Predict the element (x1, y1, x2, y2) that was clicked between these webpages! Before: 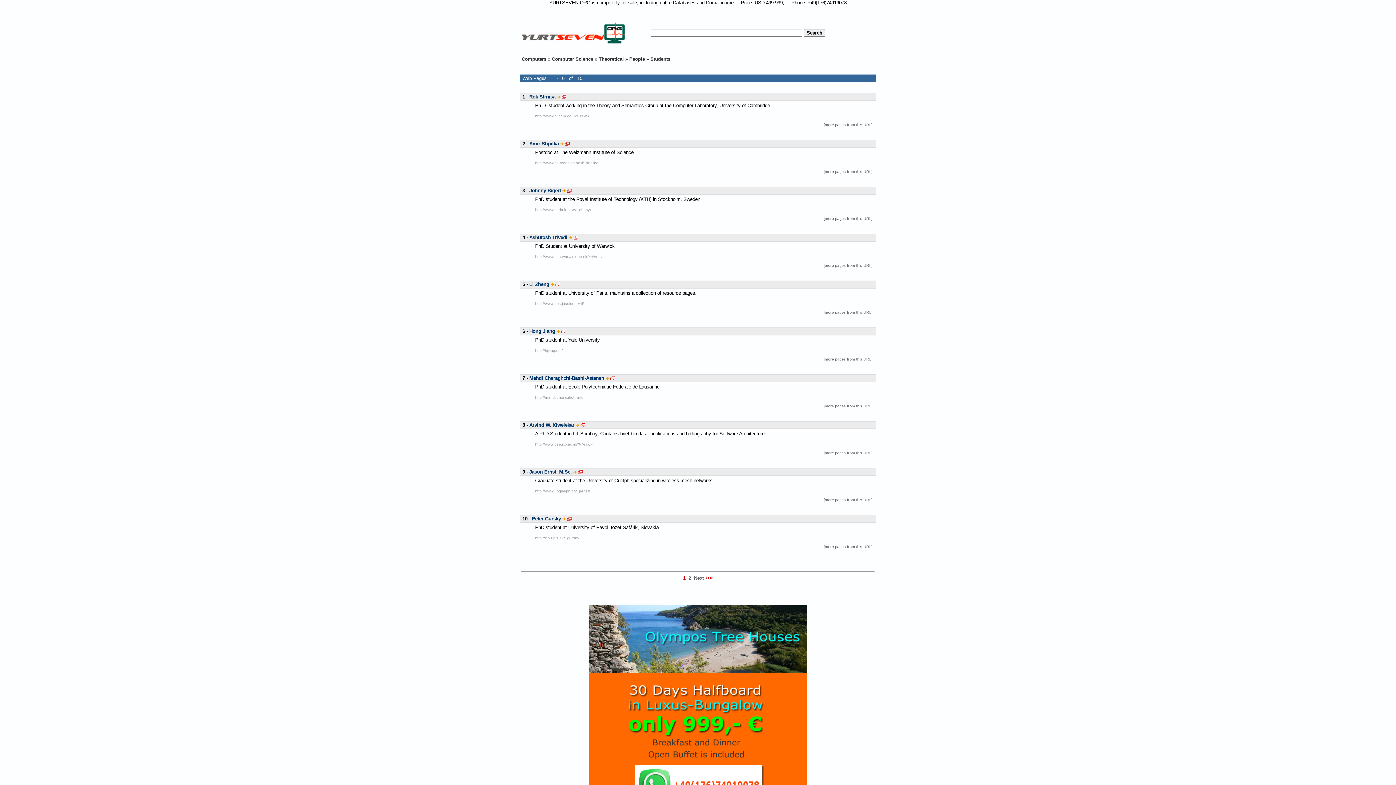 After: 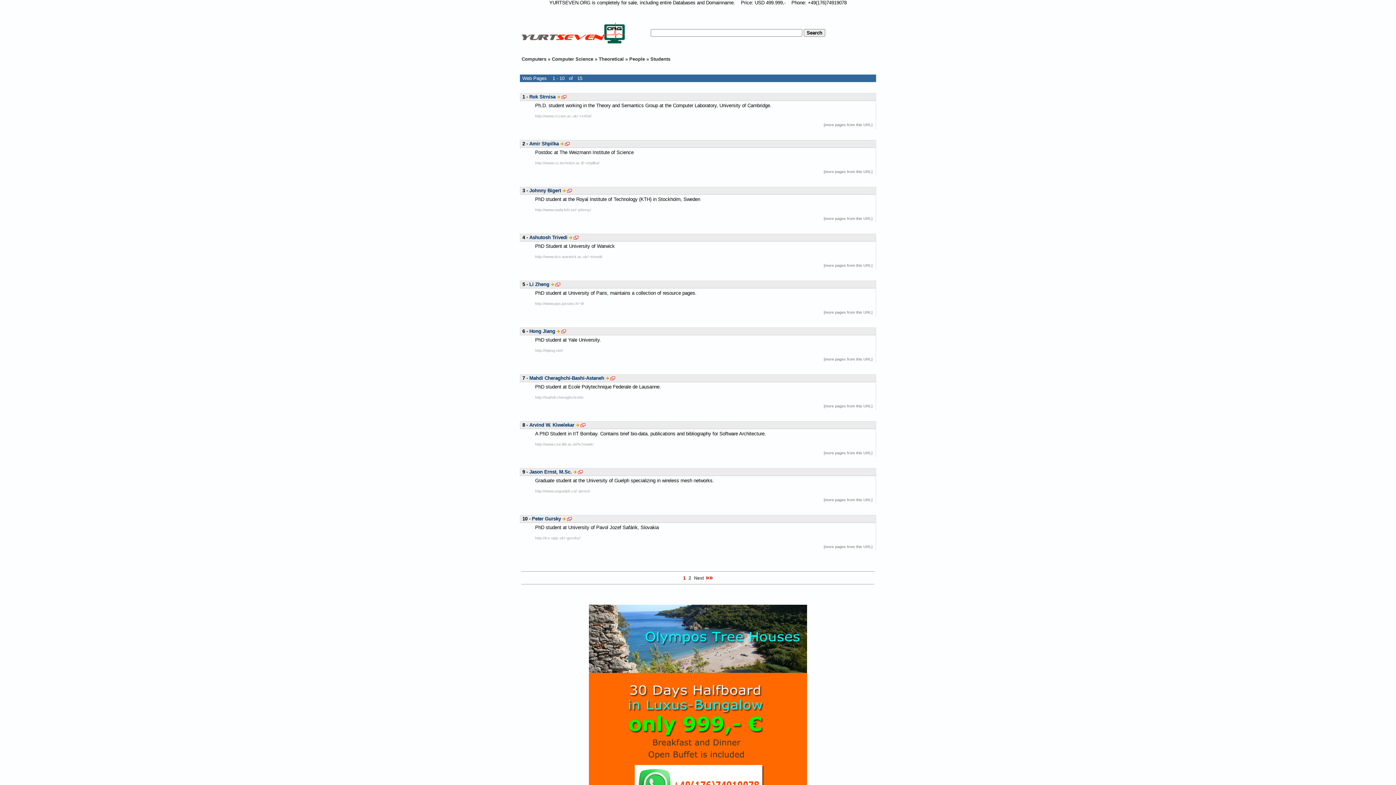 Action: bbox: (567, 516, 572, 521)